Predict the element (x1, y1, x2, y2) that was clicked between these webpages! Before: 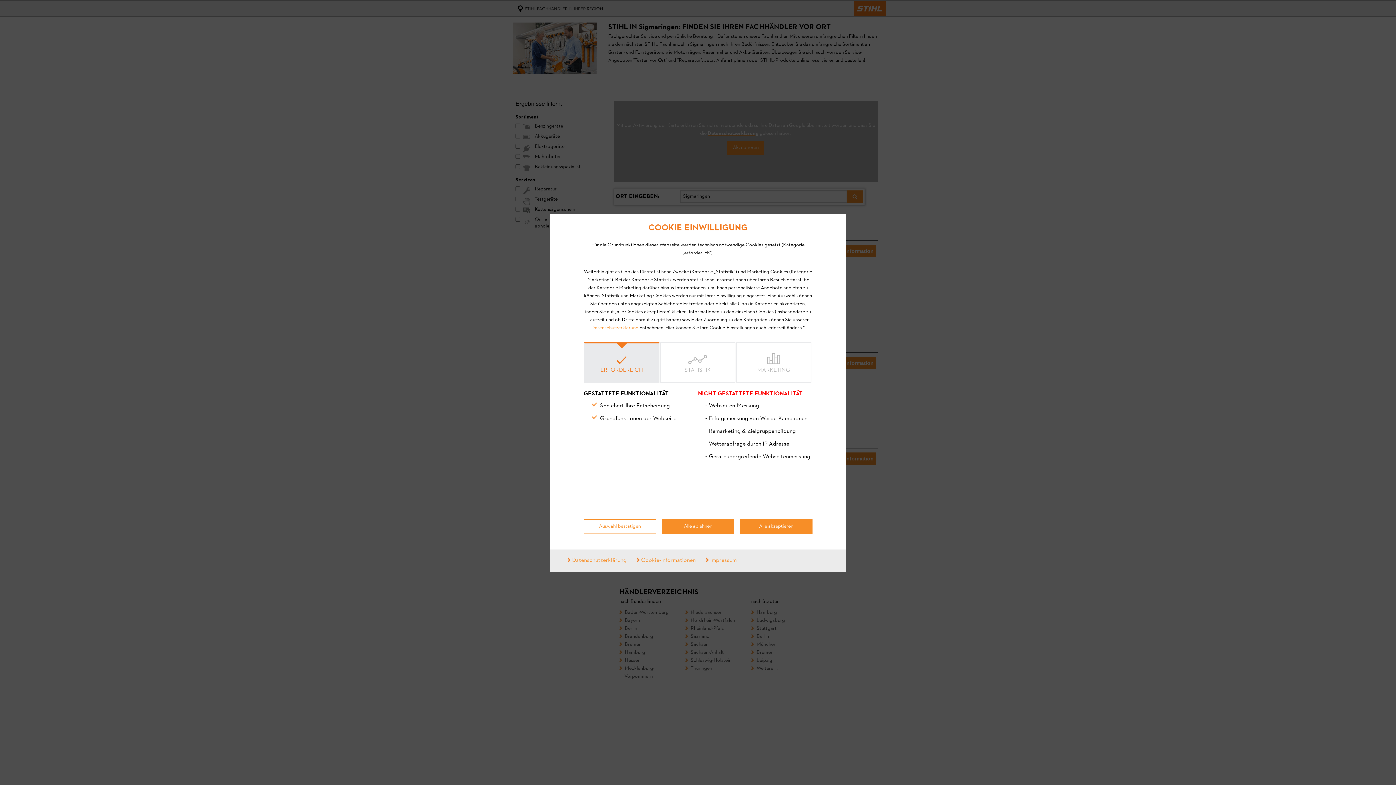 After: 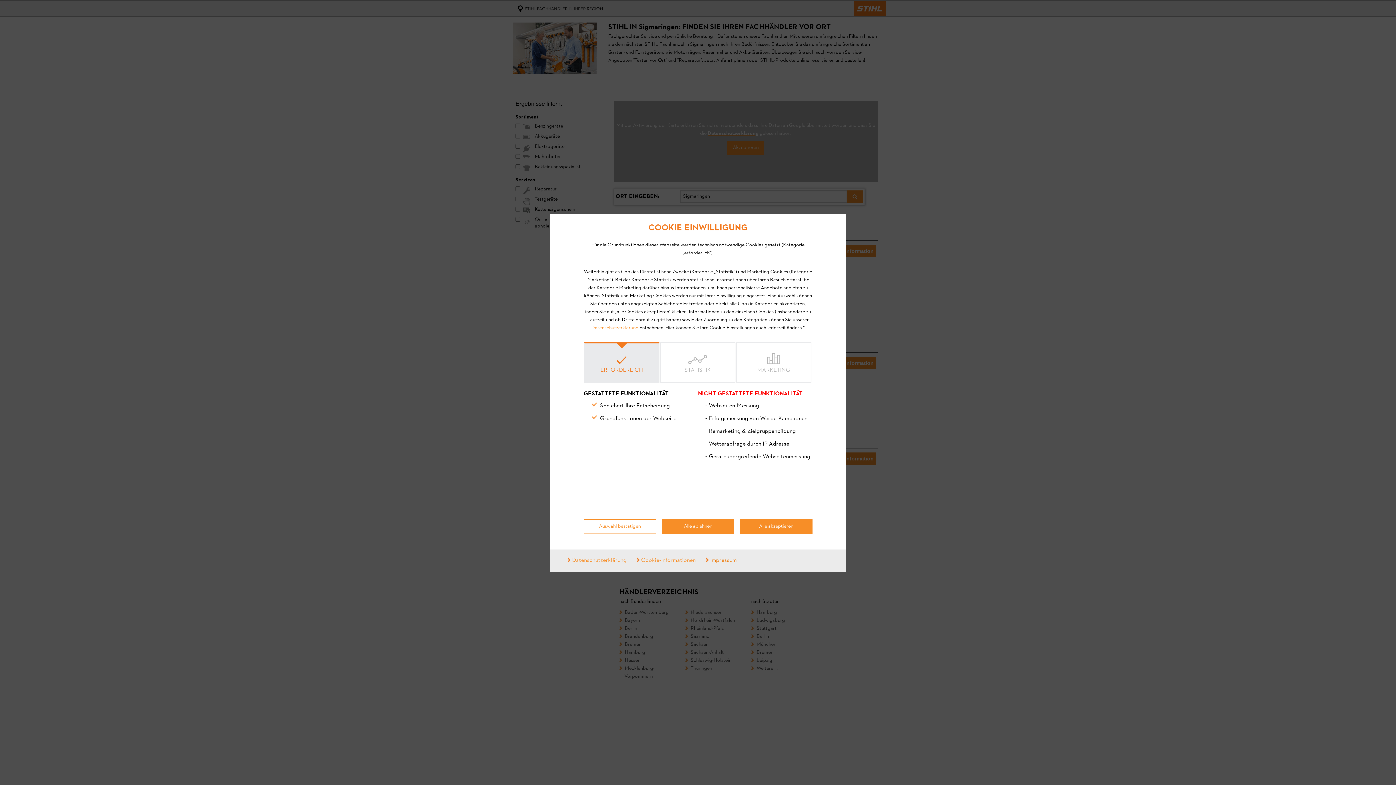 Action: bbox: (706, 556, 736, 564) label: Impressum